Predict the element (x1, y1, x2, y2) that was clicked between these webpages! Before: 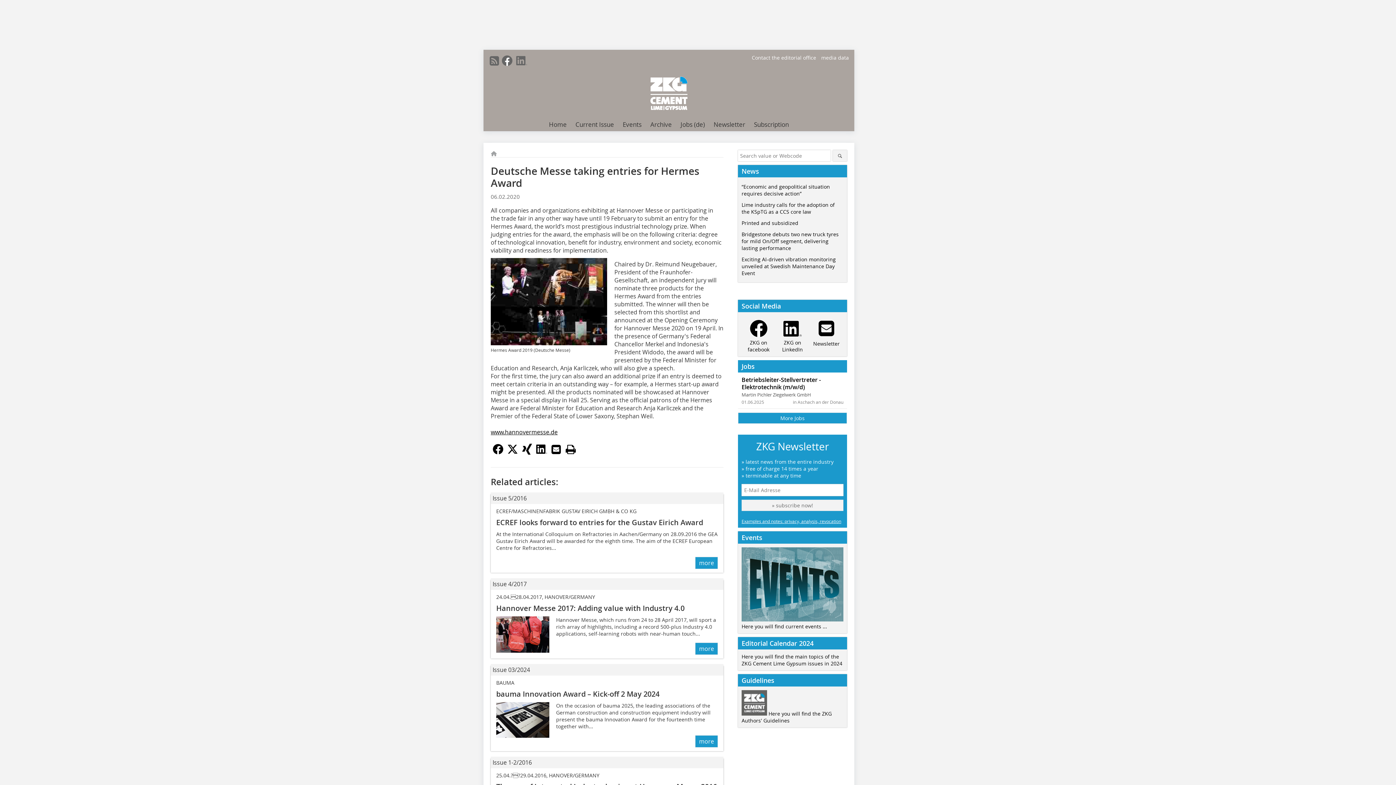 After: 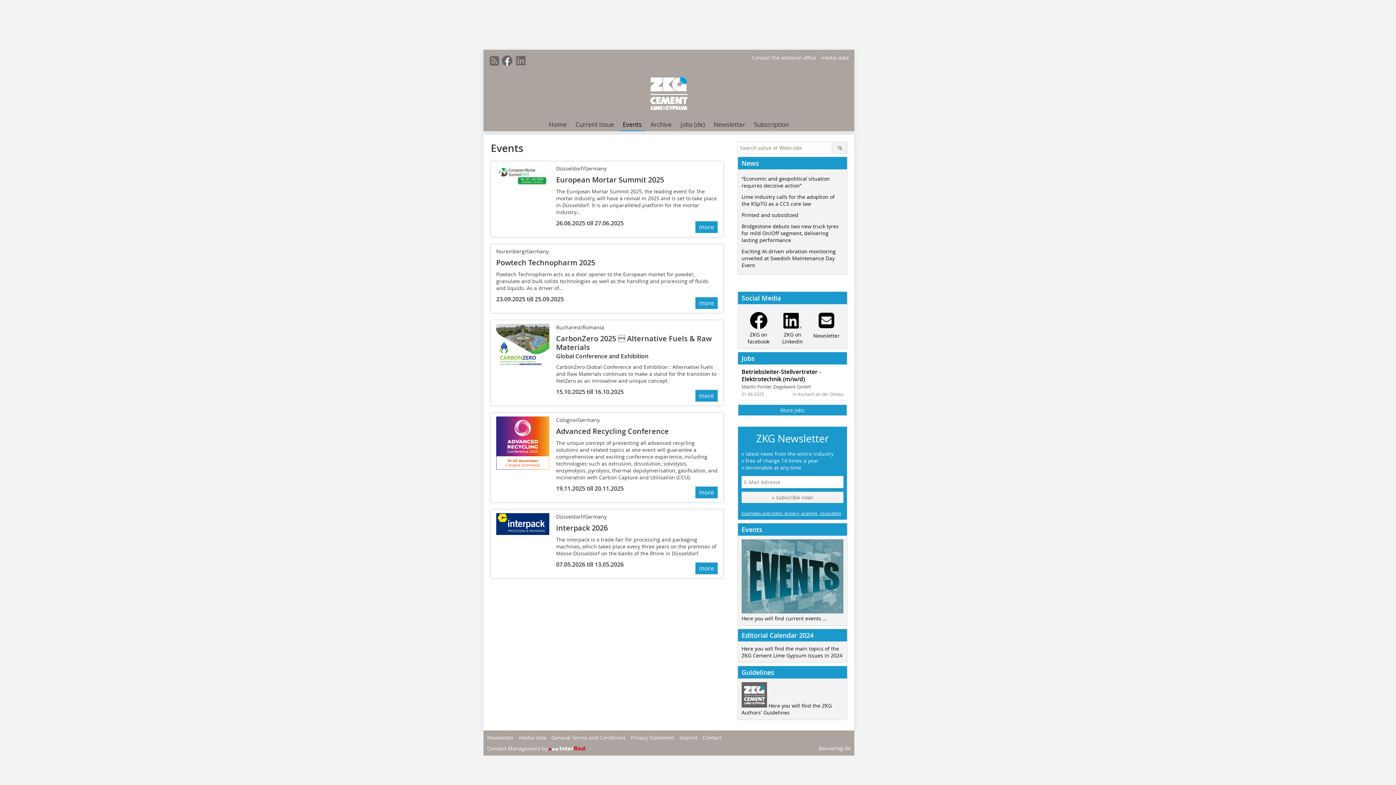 Action: bbox: (619, 118, 645, 131) label: Events